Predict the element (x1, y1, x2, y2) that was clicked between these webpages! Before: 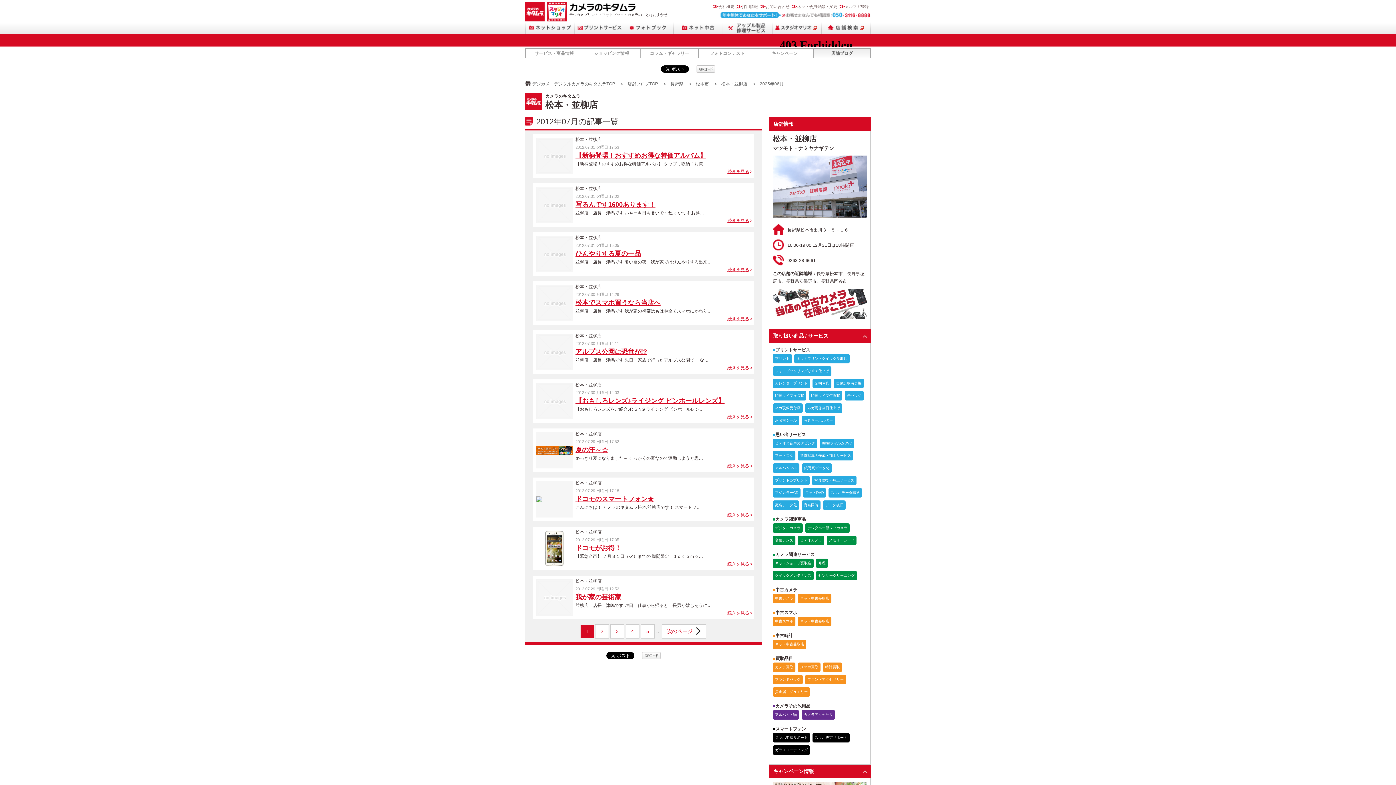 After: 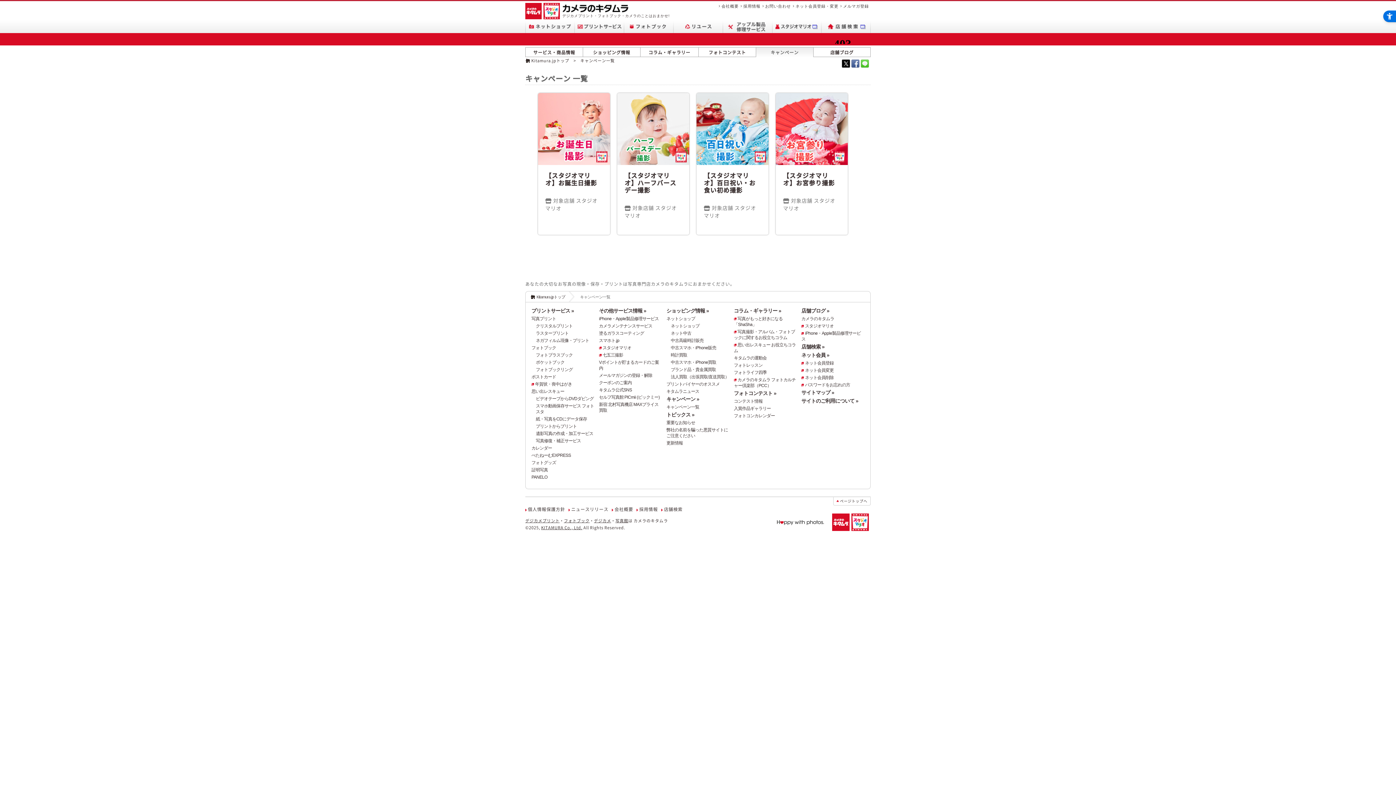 Action: bbox: (756, 48, 813, 58) label: キャンペーン